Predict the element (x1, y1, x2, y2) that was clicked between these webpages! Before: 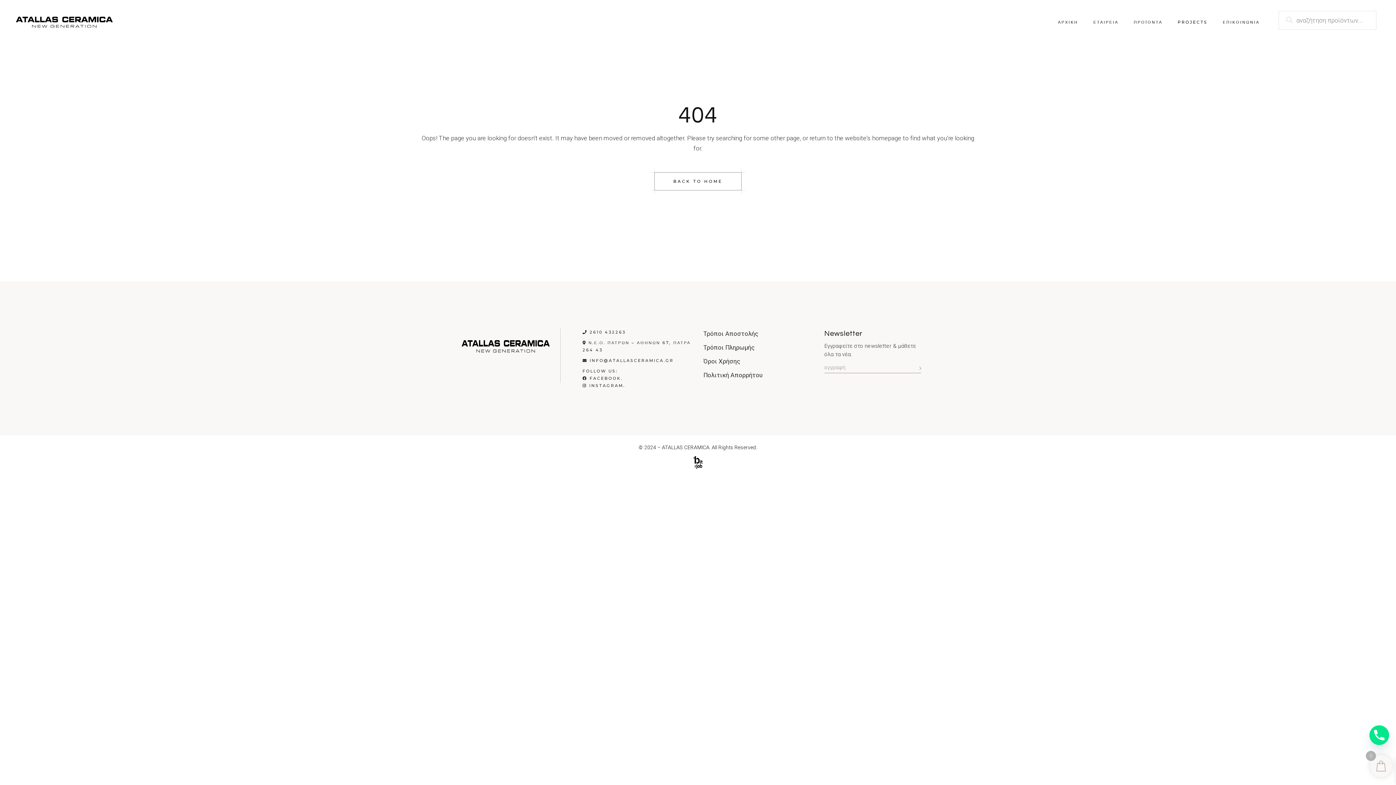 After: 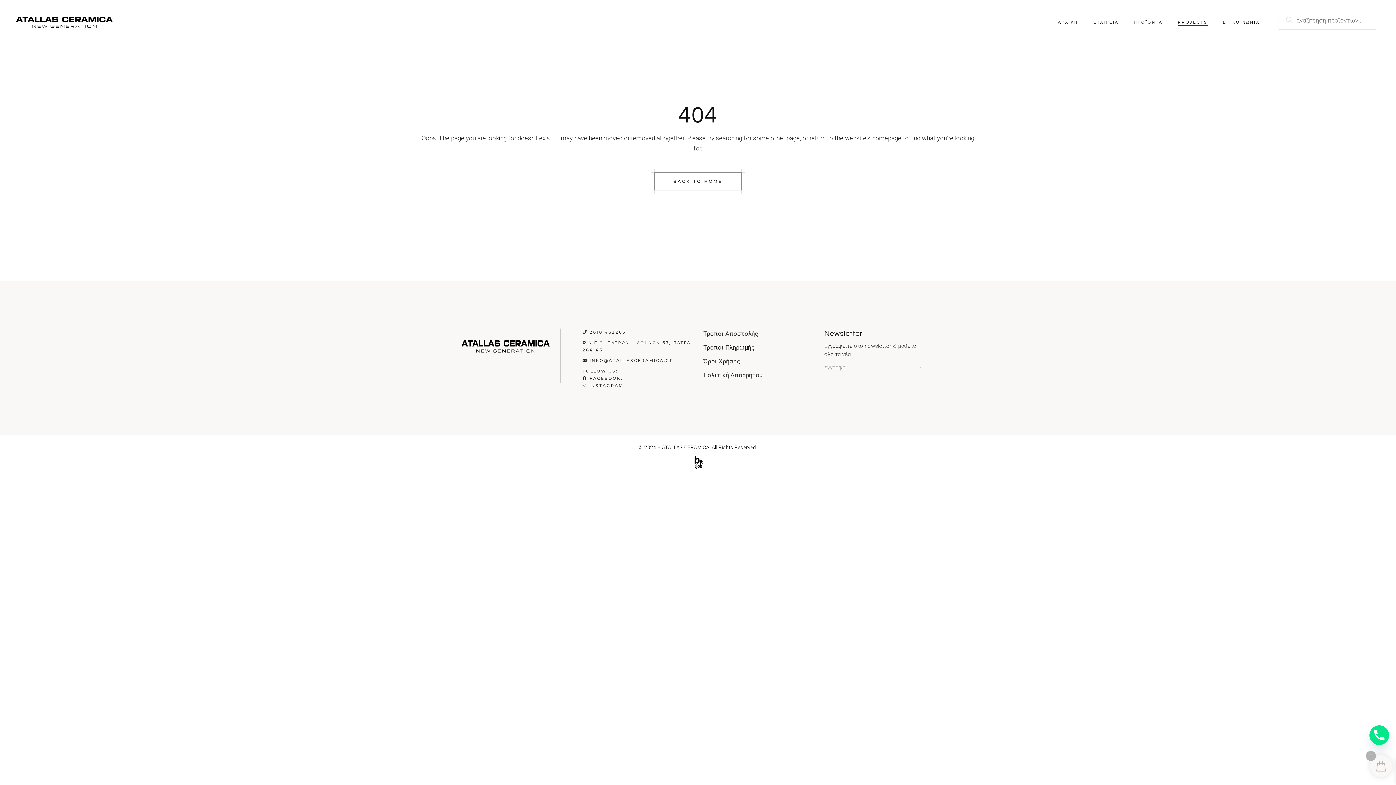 Action: label: PROJECTS bbox: (1178, 0, 1207, 44)